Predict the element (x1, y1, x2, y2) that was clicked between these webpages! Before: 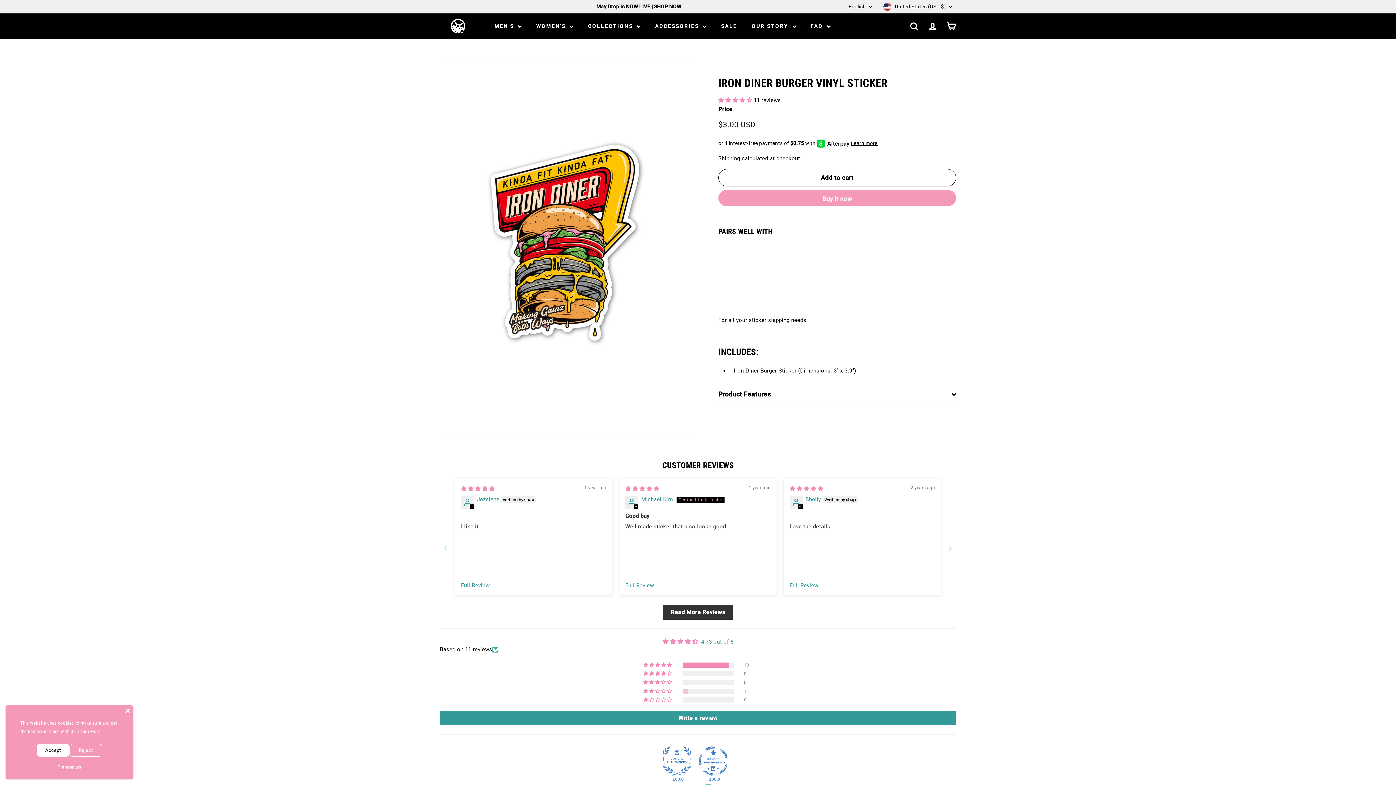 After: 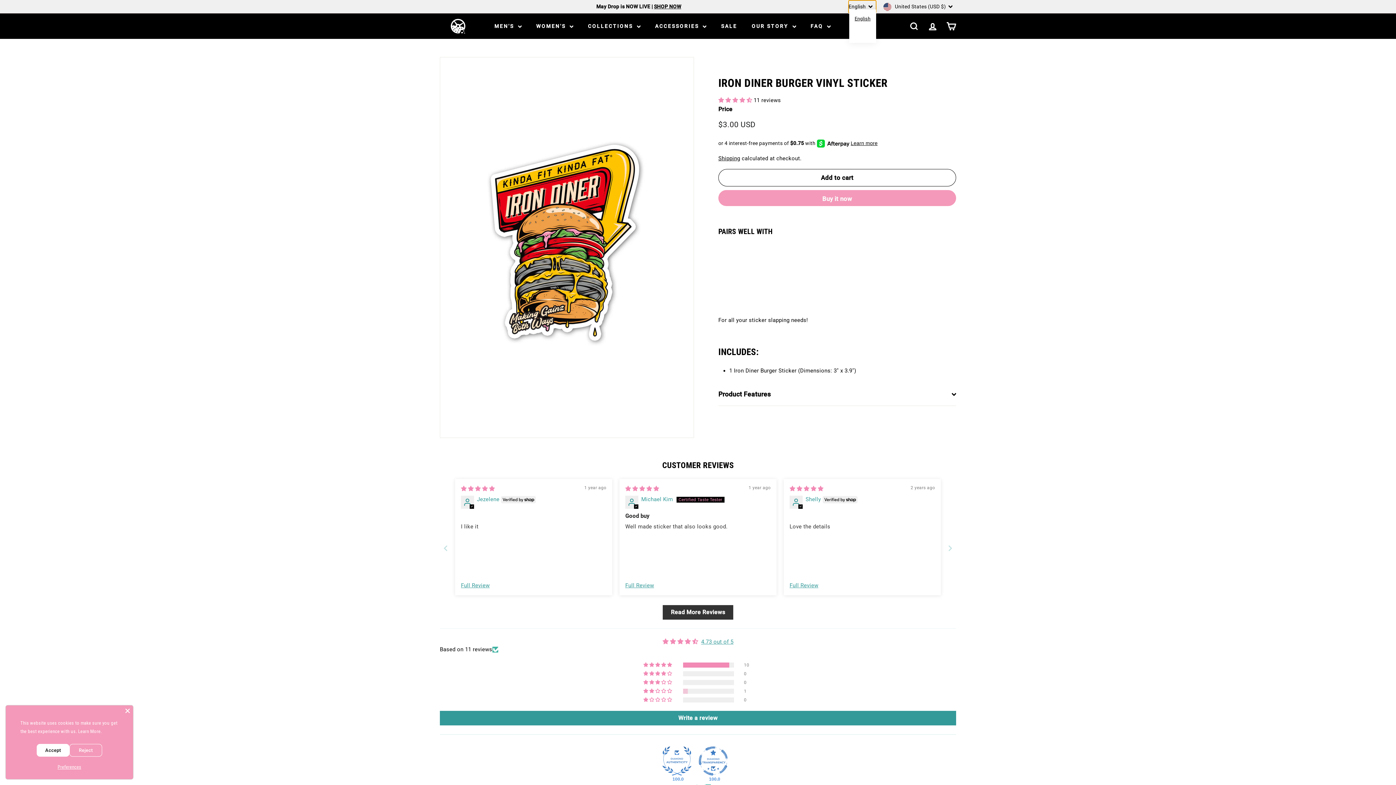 Action: bbox: (848, 0, 876, 13) label: English